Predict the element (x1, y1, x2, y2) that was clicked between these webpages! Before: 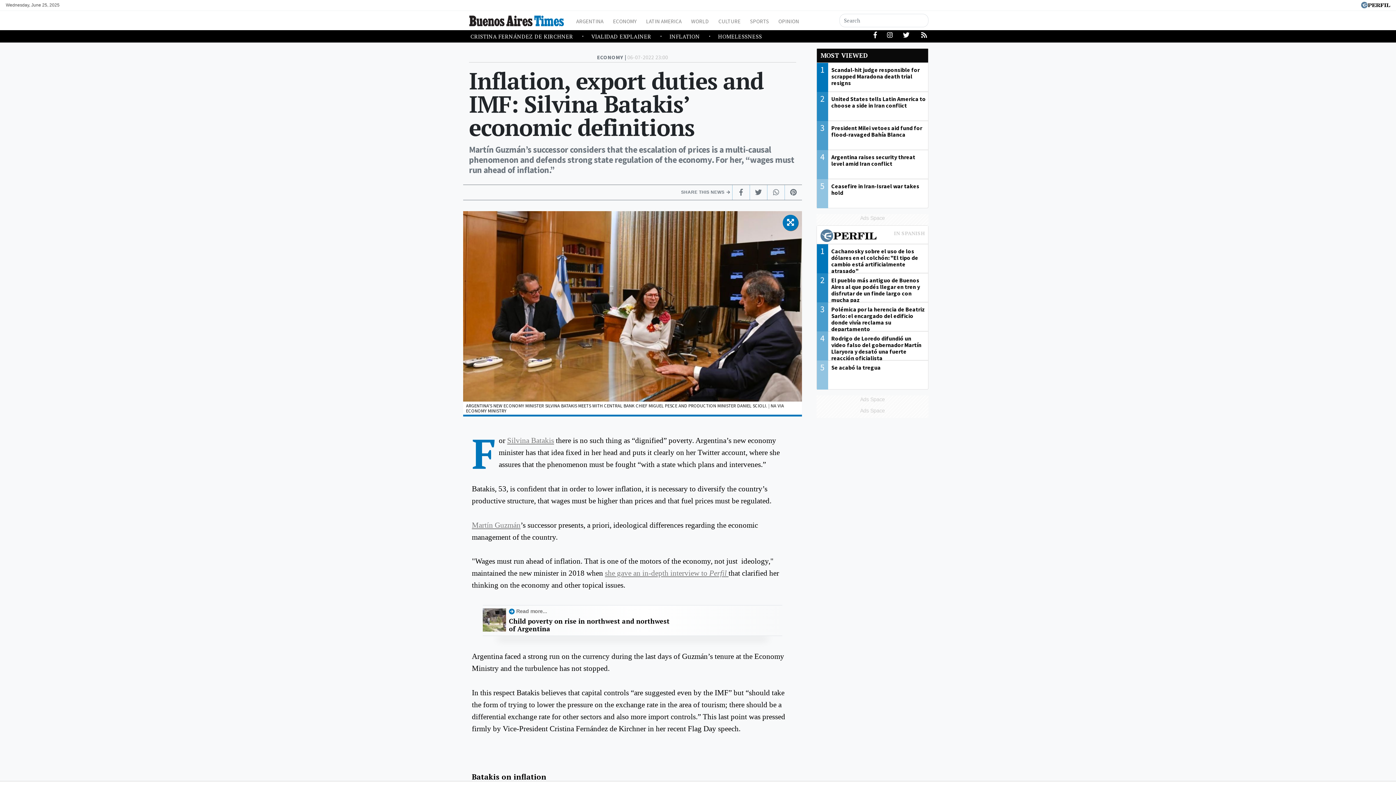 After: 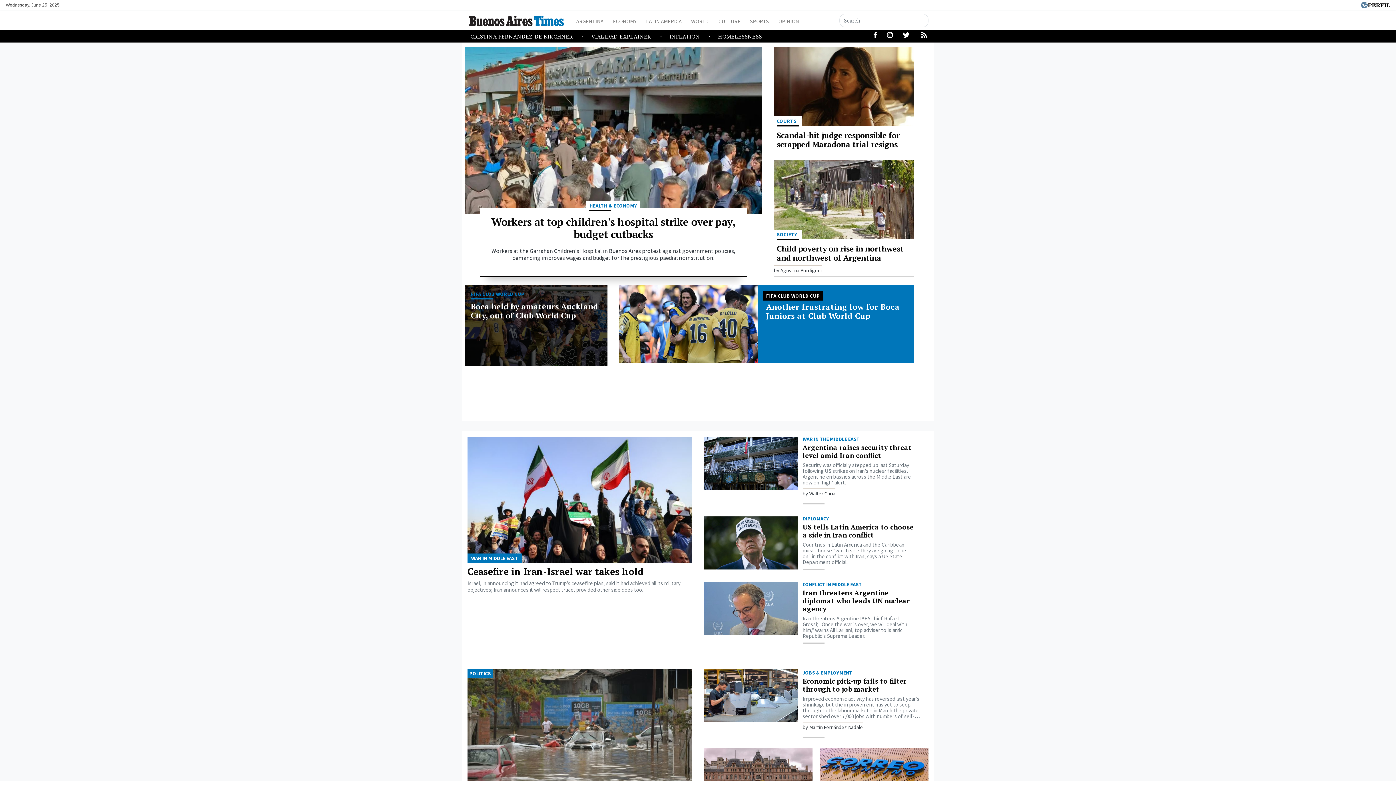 Action: label: 1
Scandal-hit judge responsible for scrapped Maradona death trial resigns bbox: (817, 62, 928, 92)